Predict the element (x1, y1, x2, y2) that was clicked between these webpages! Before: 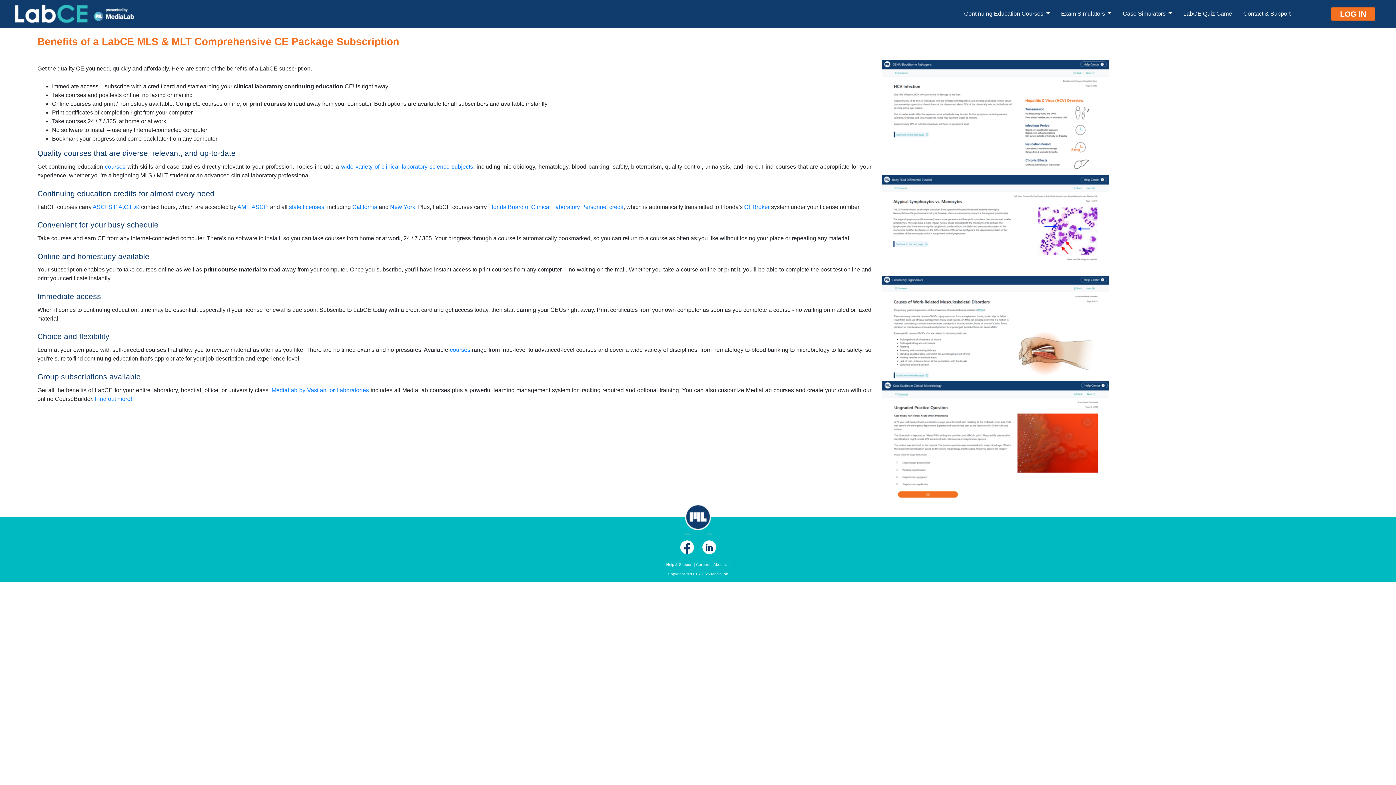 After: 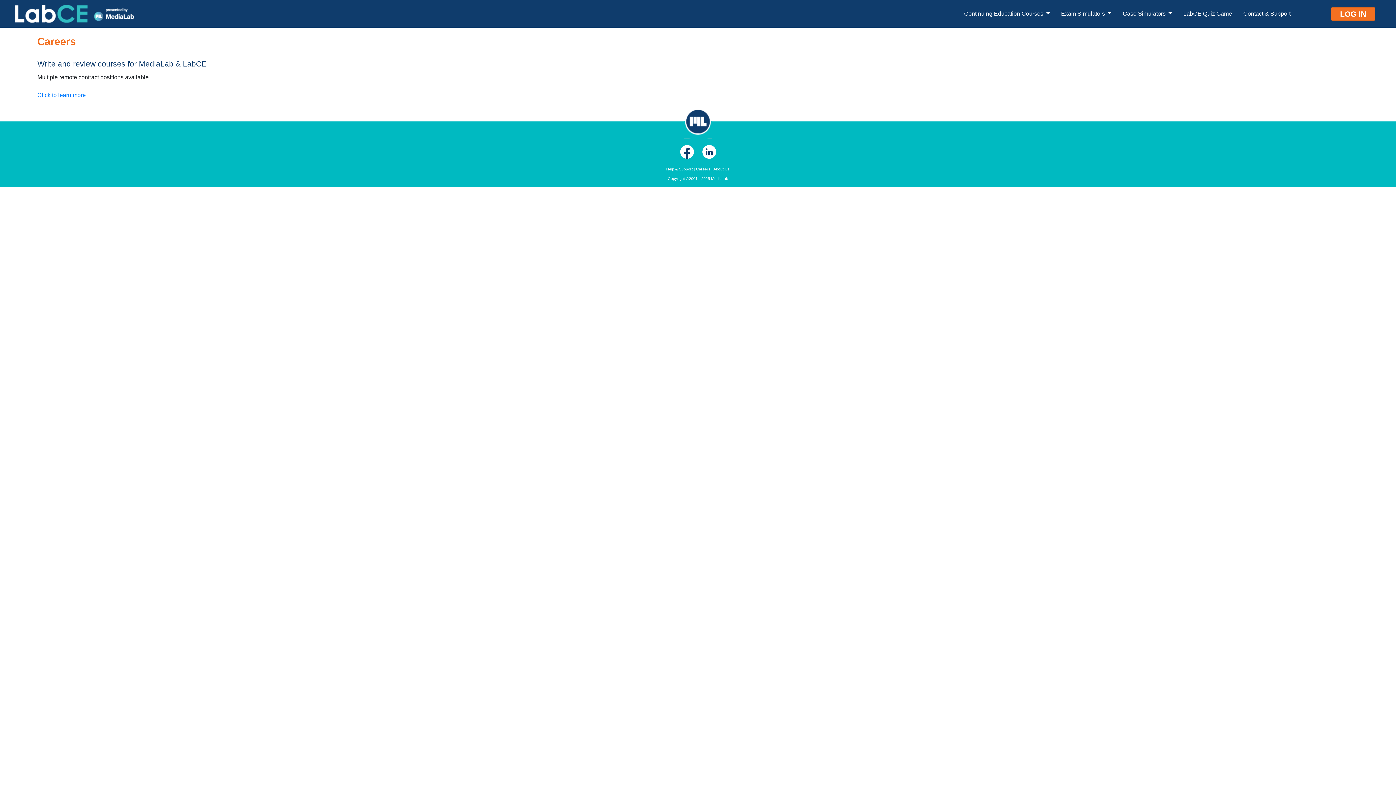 Action: bbox: (696, 562, 710, 566) label: Careers